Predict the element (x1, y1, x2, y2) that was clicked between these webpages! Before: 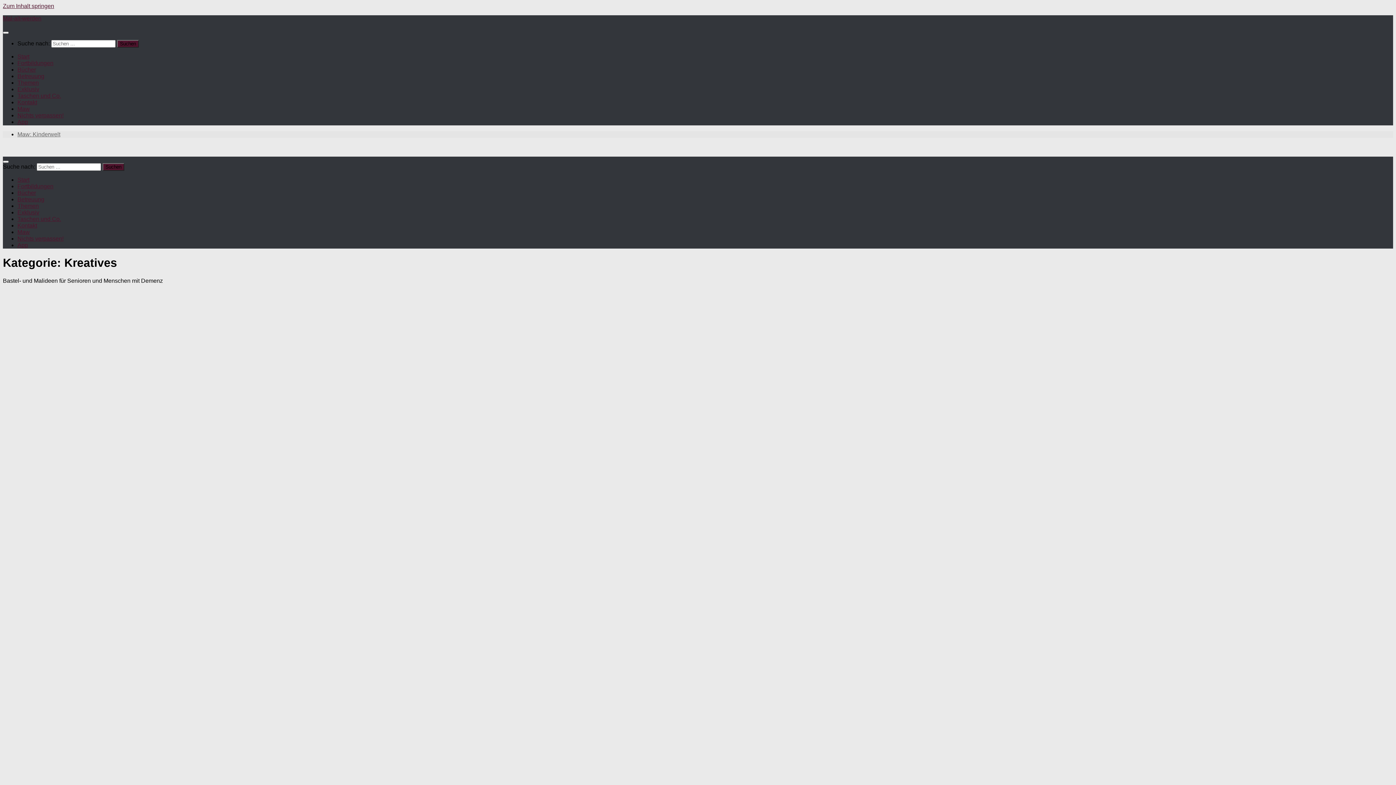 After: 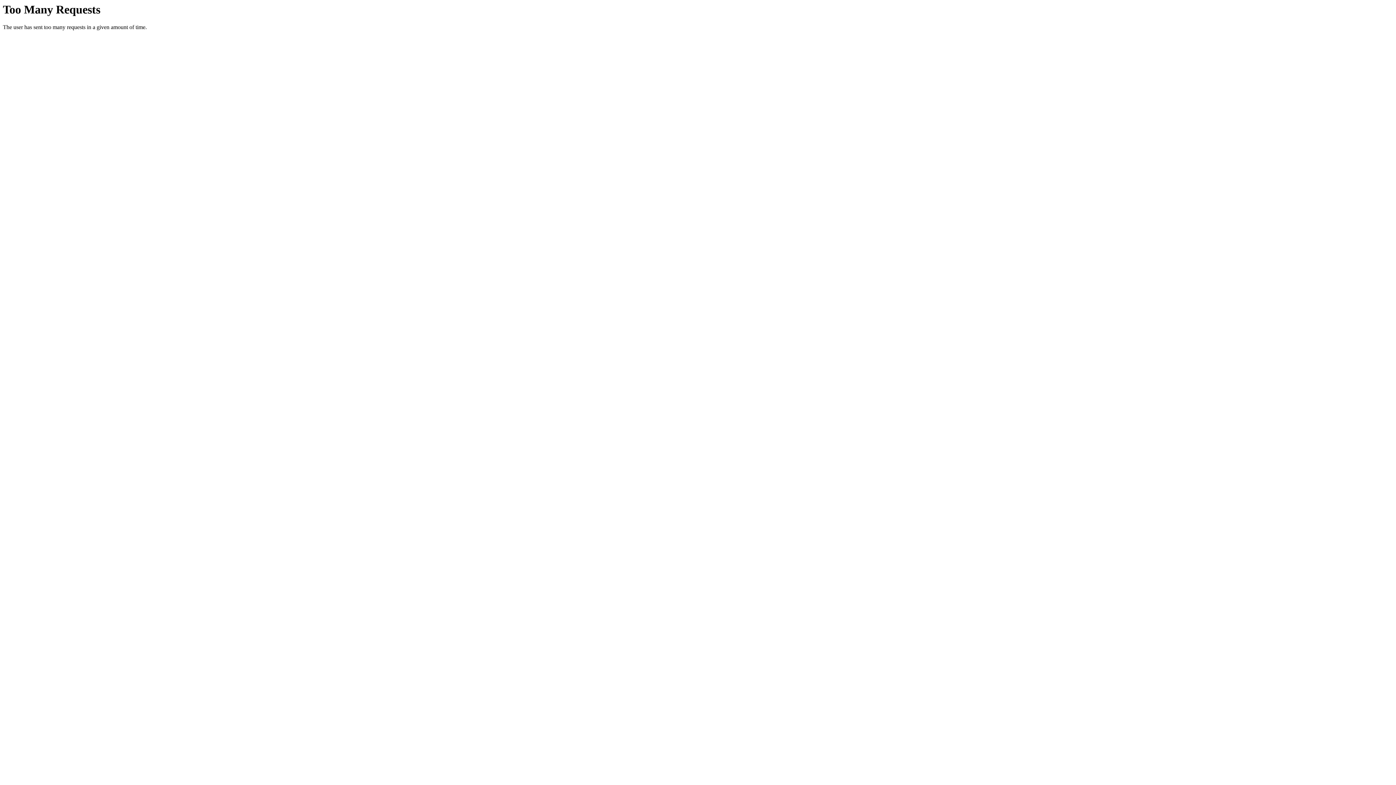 Action: label: Themen bbox: (17, 202, 38, 209)